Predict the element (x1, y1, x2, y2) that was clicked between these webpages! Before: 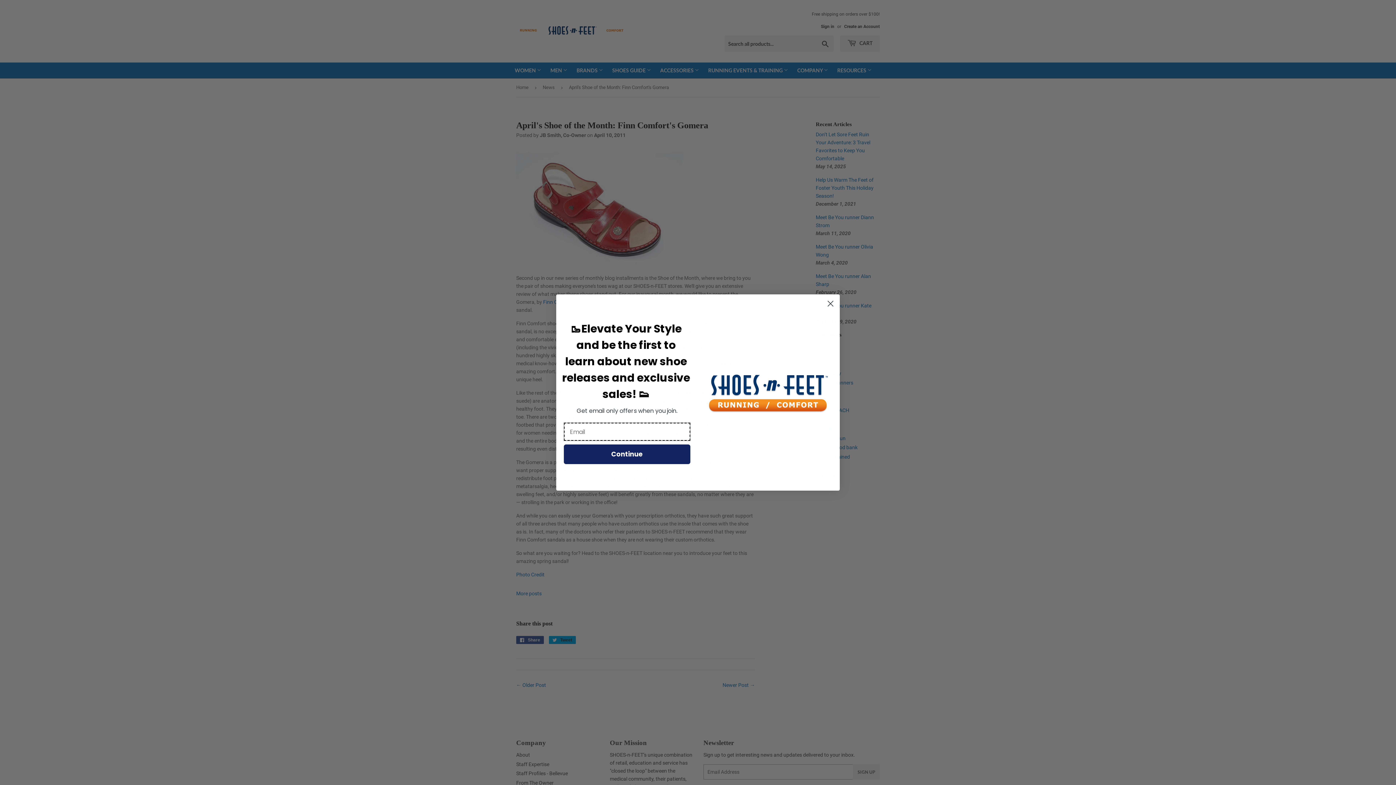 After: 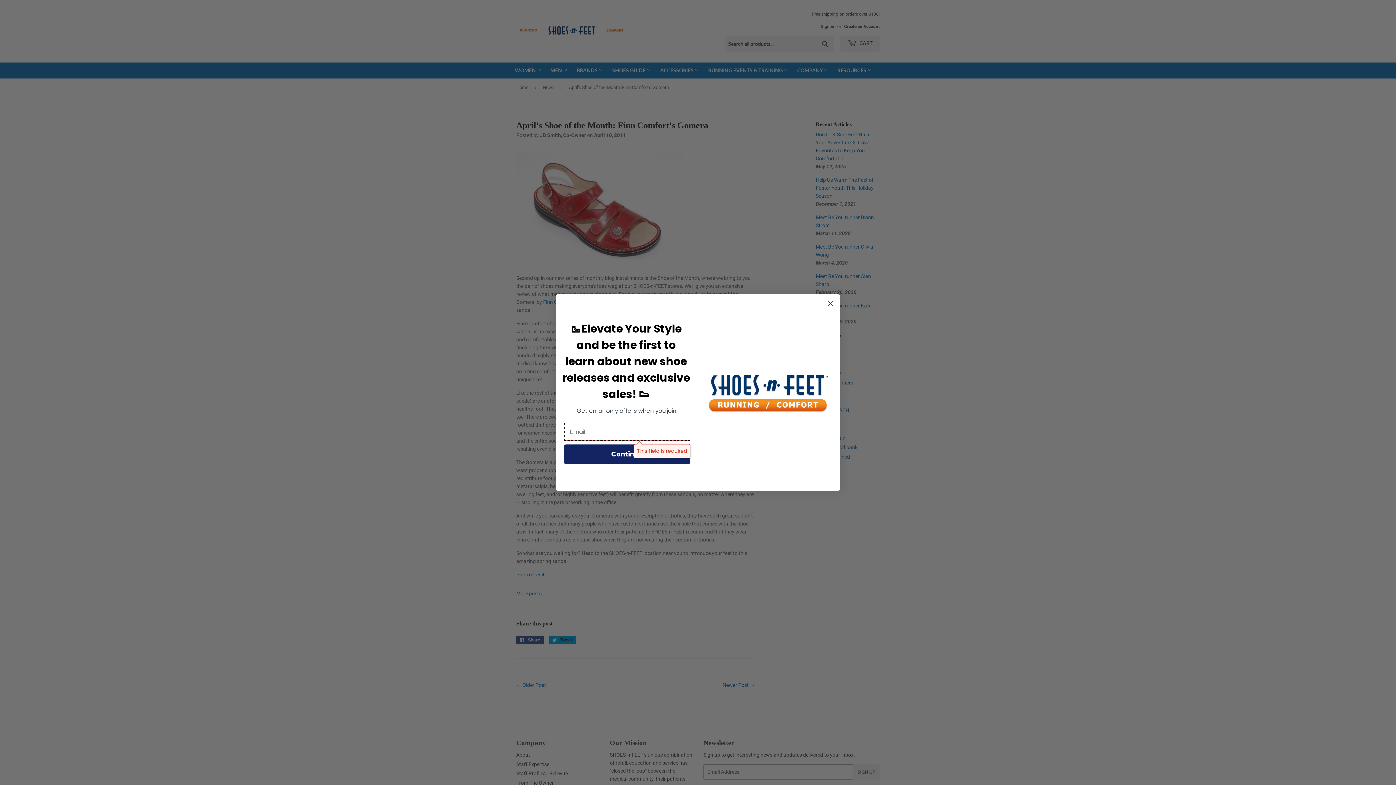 Action: bbox: (564, 444, 690, 464) label: Continue